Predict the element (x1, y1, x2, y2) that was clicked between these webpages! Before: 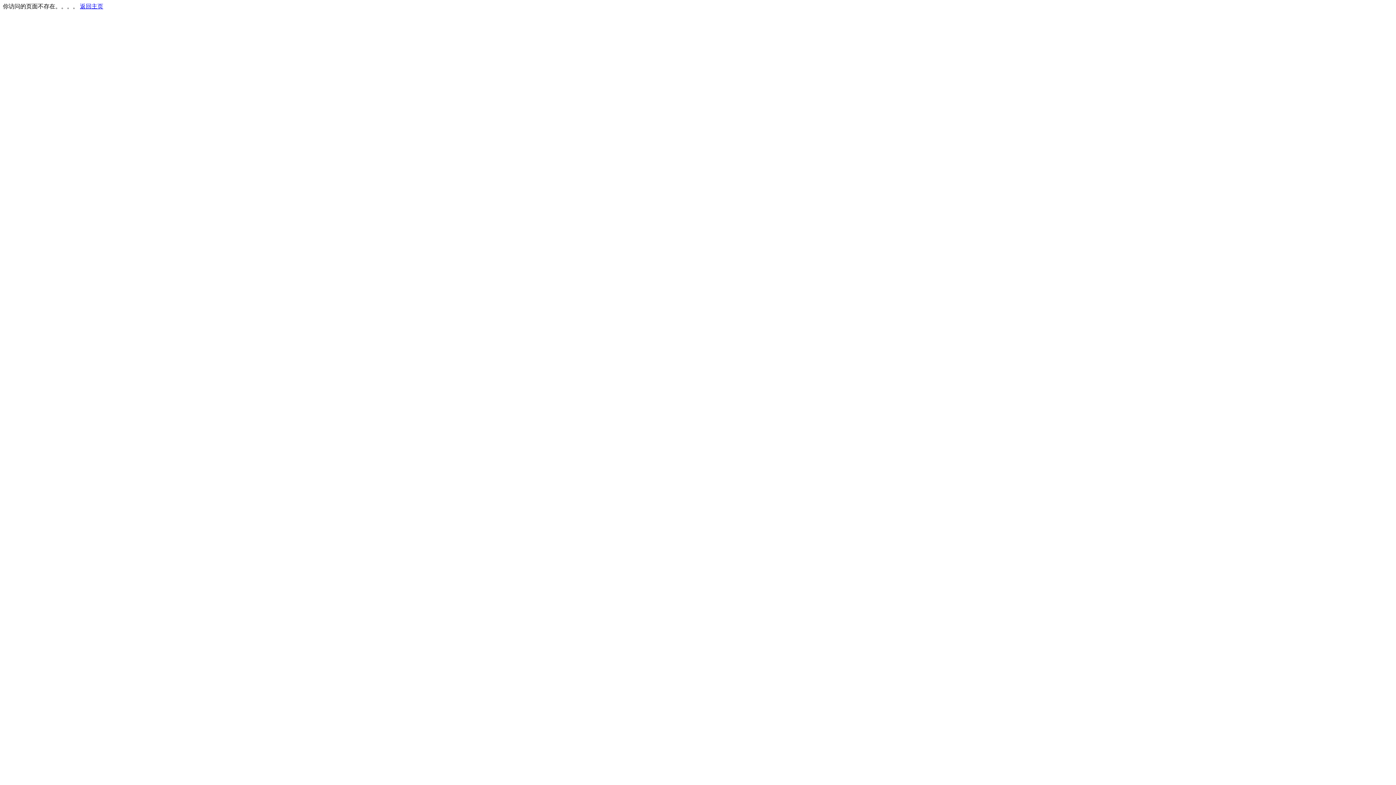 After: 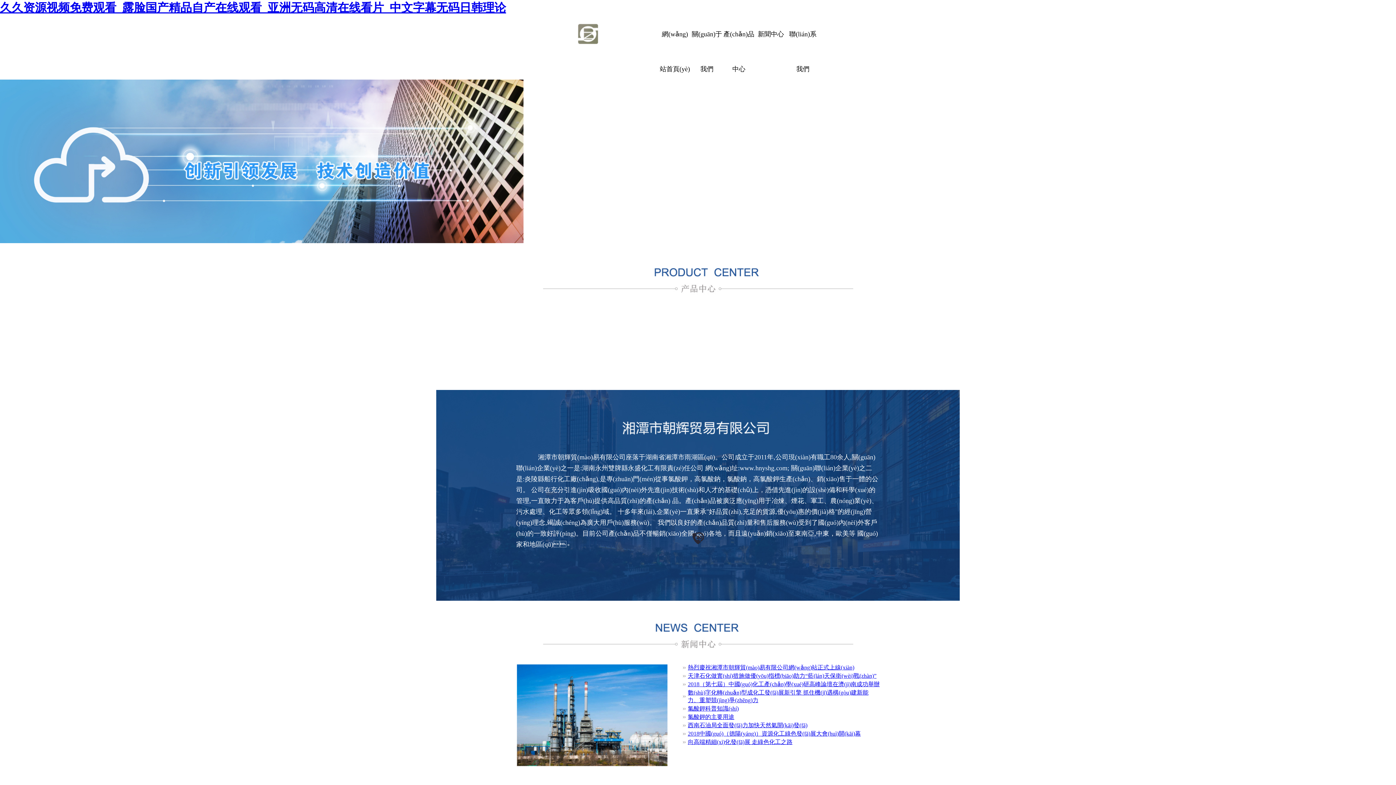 Action: label: 返回主页 bbox: (80, 3, 103, 9)